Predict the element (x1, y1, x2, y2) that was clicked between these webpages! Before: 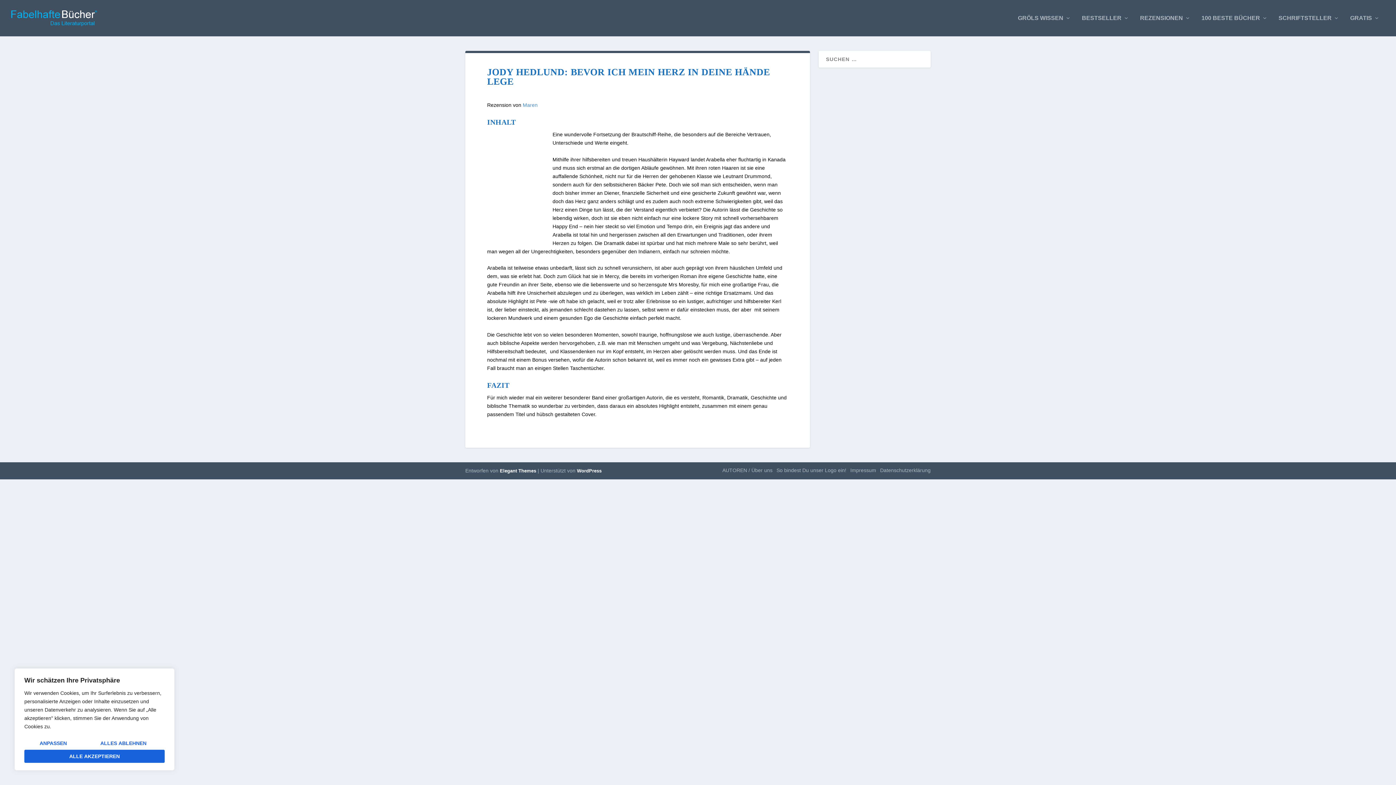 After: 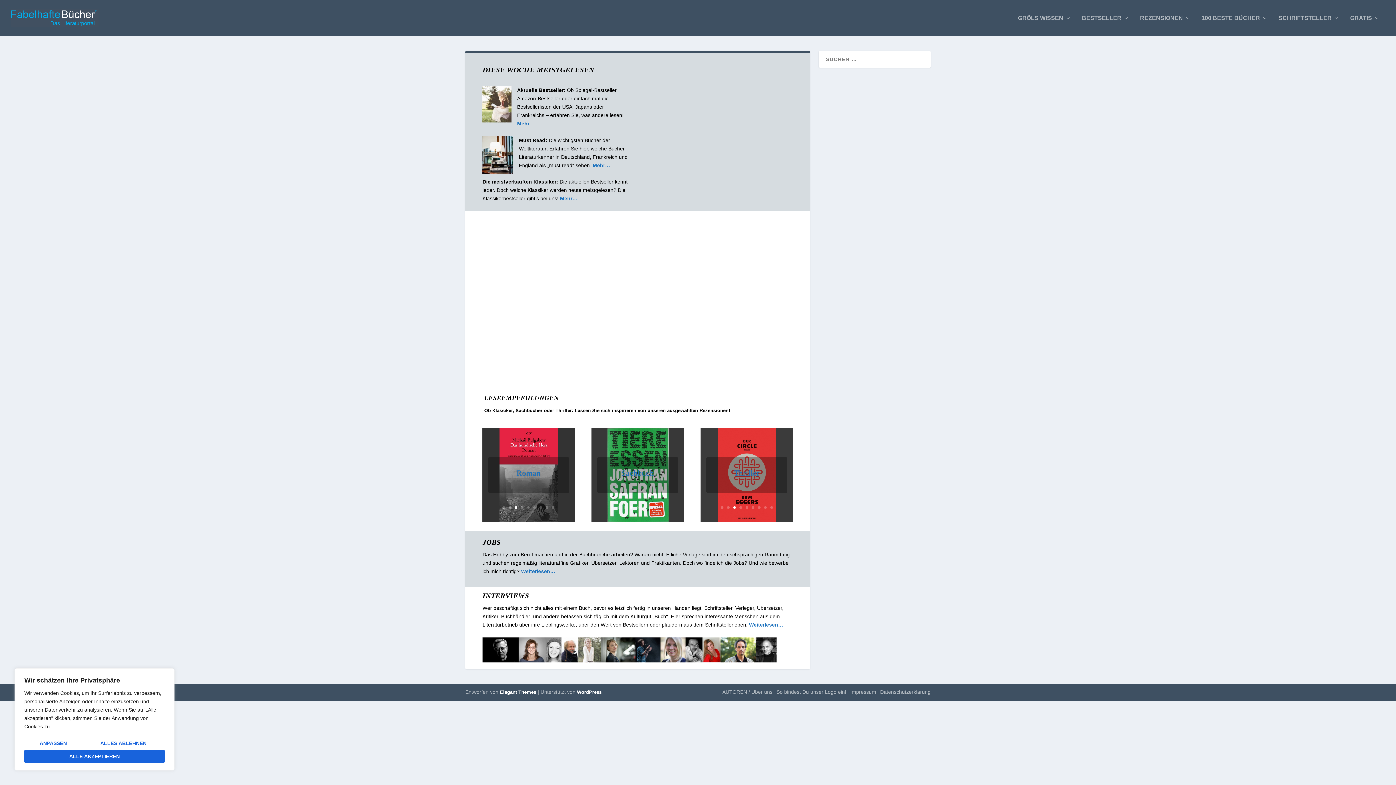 Action: bbox: (10, 9, 98, 27)